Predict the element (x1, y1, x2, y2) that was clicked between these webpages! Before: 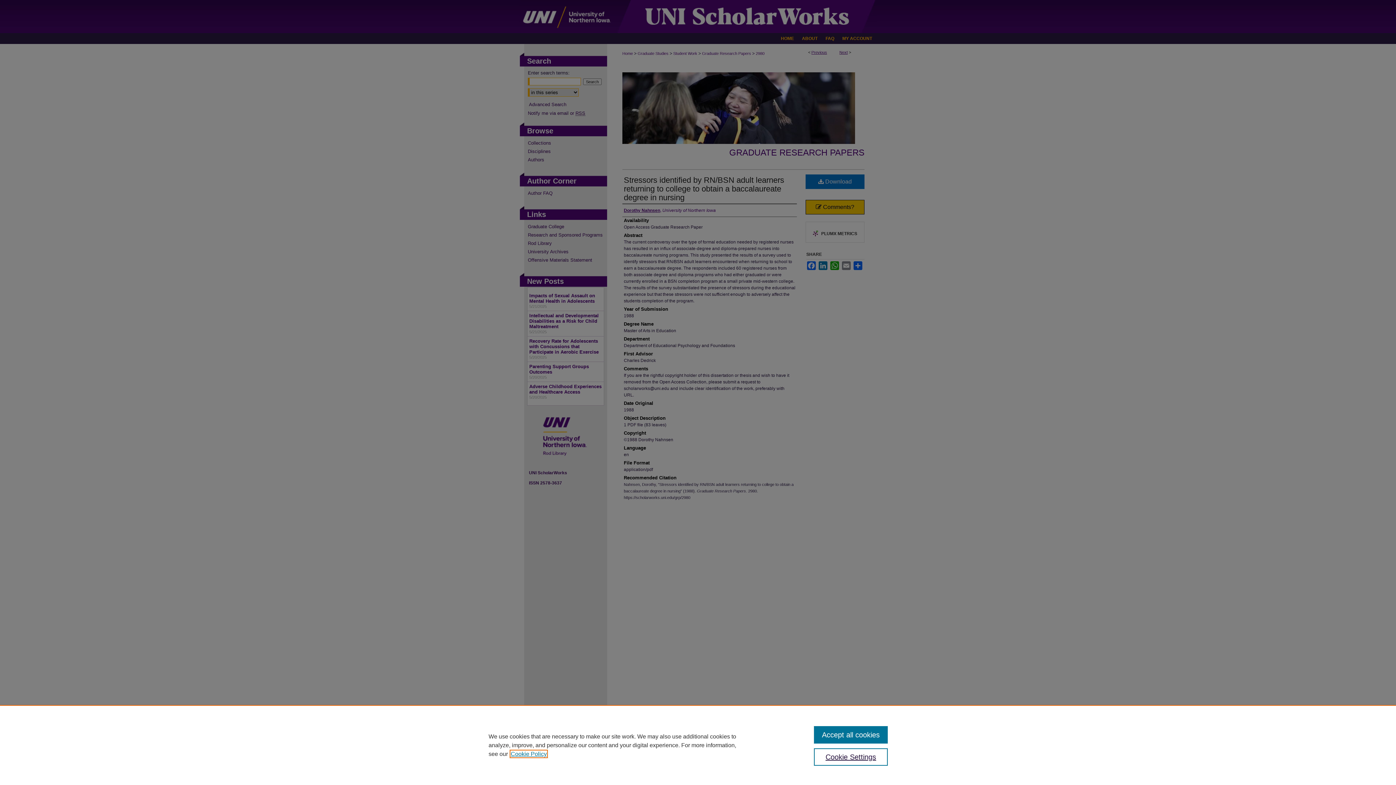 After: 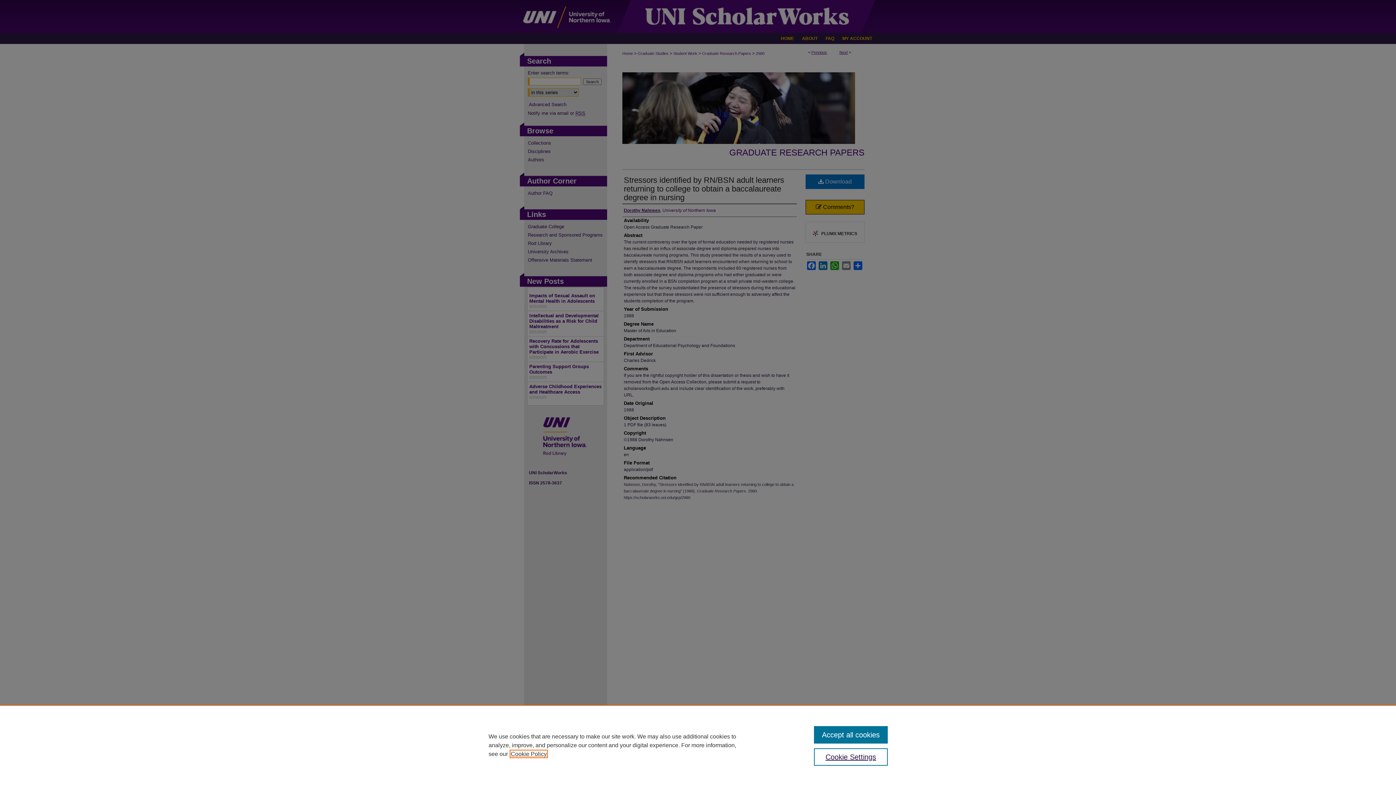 Action: bbox: (510, 751, 546, 757) label: , opens in a new tab